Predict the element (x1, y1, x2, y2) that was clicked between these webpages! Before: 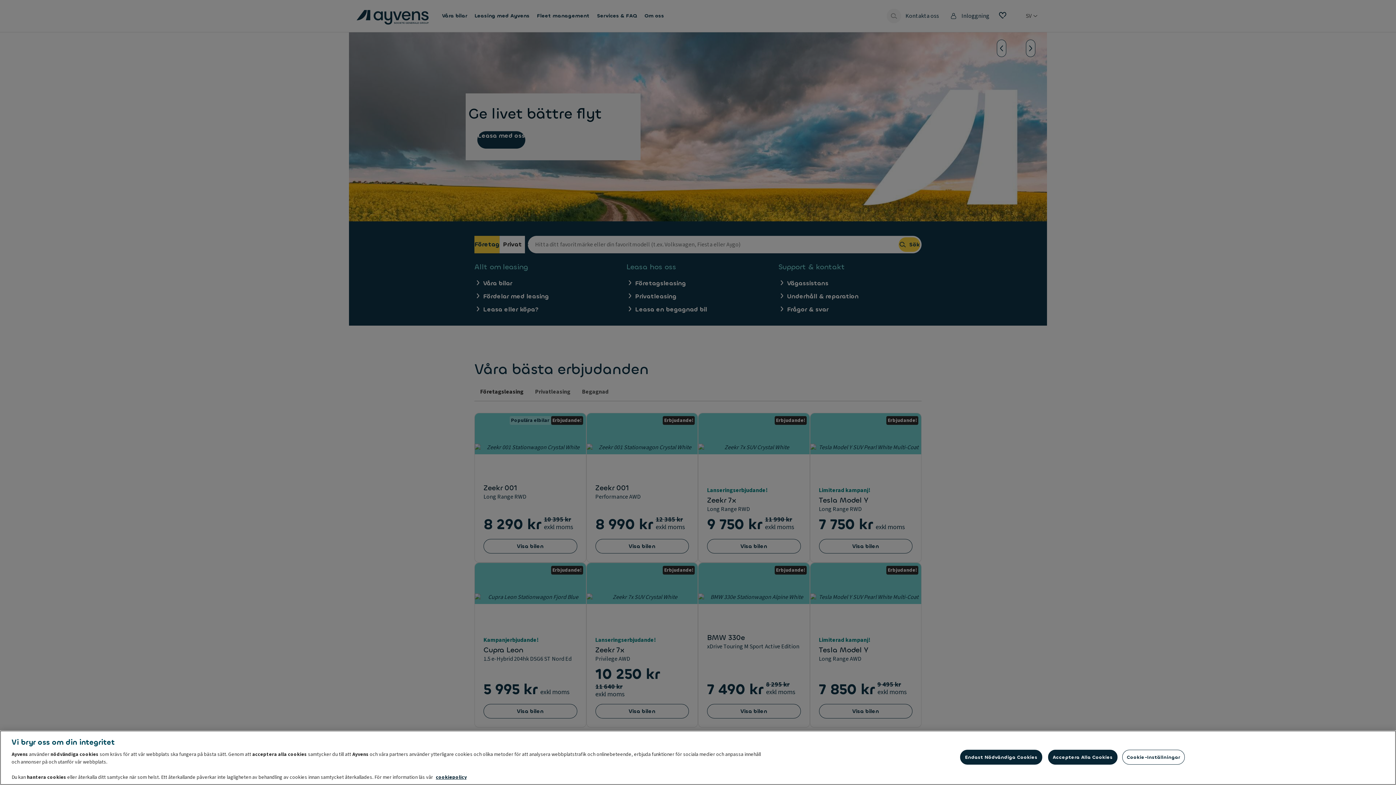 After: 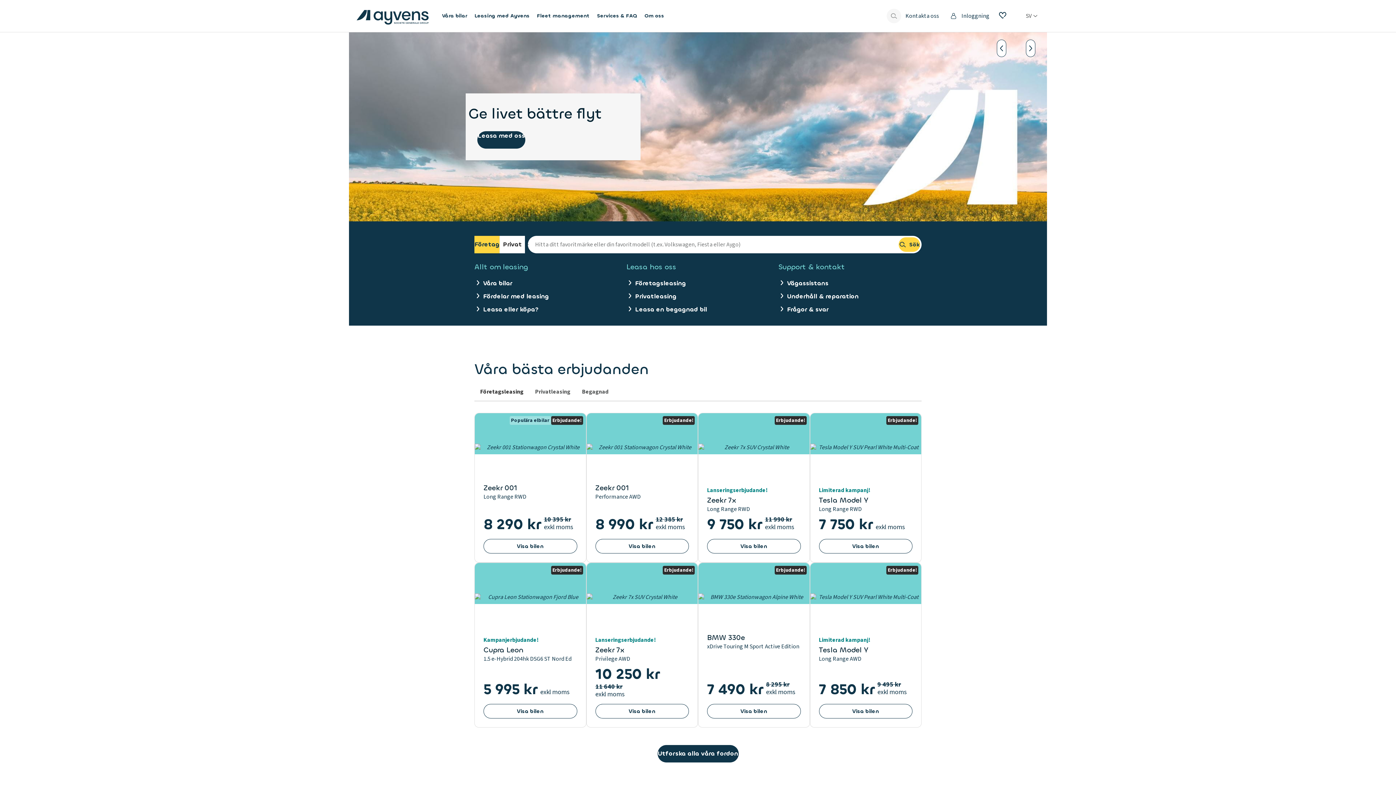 Action: bbox: (960, 750, 1042, 765) label: Endast Nödvändiga Cookies